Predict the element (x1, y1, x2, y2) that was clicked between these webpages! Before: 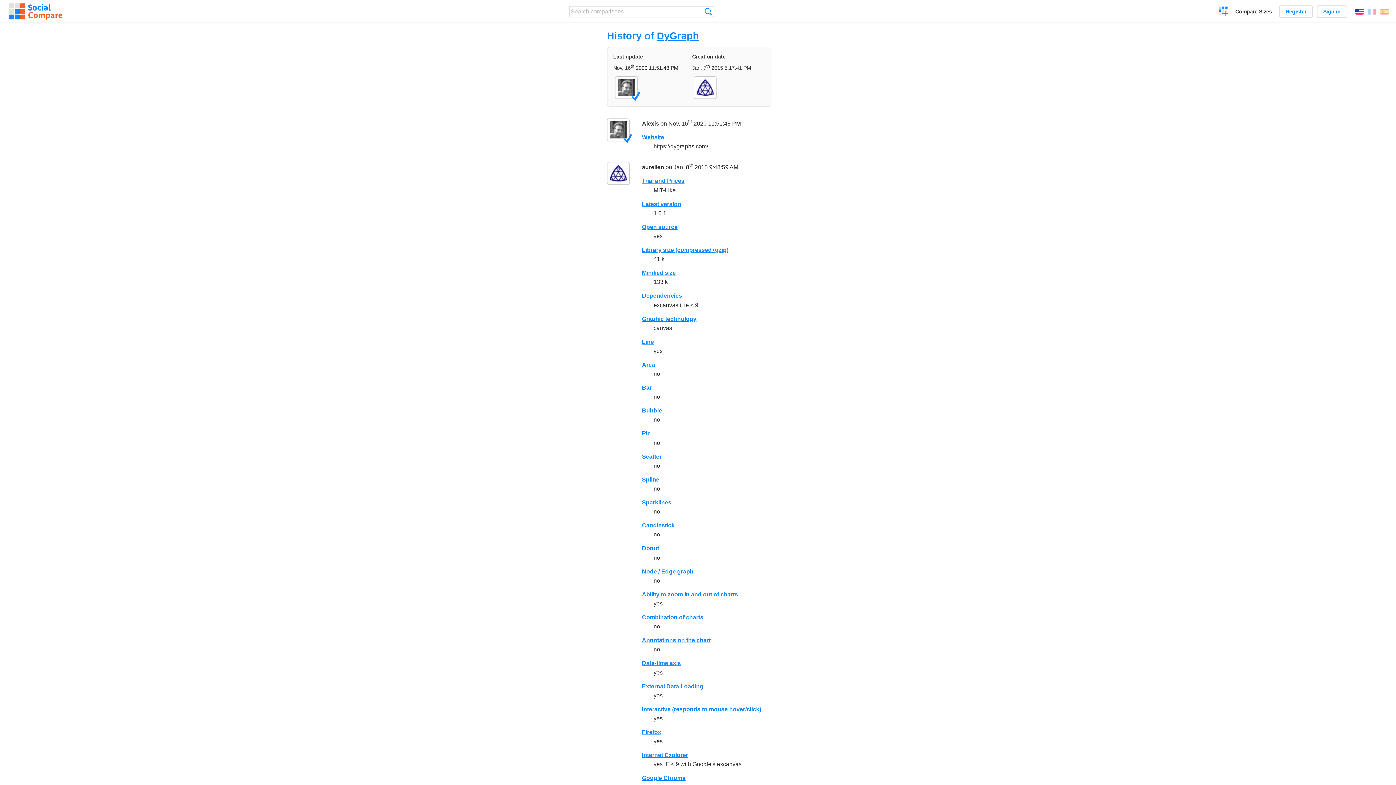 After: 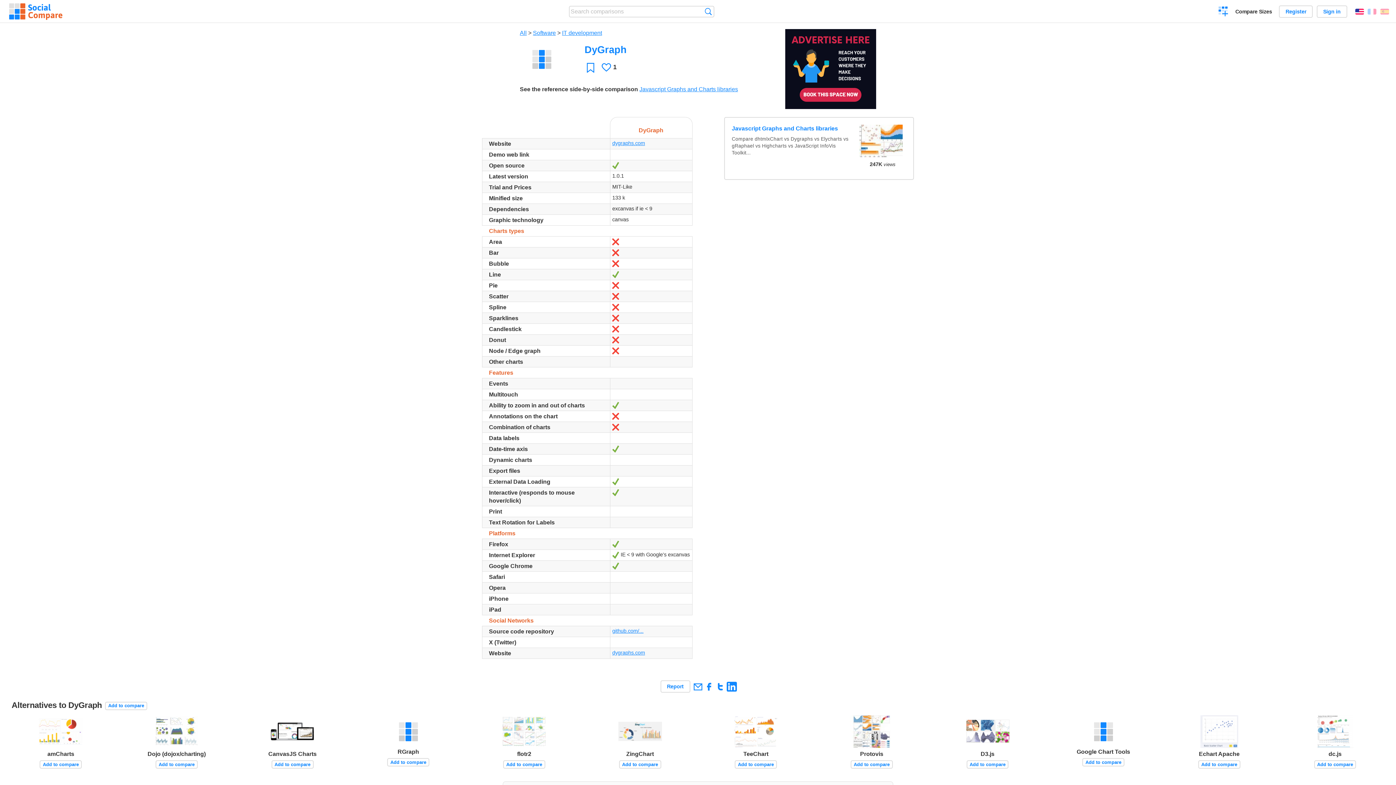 Action: bbox: (657, 30, 699, 41) label: DyGraph